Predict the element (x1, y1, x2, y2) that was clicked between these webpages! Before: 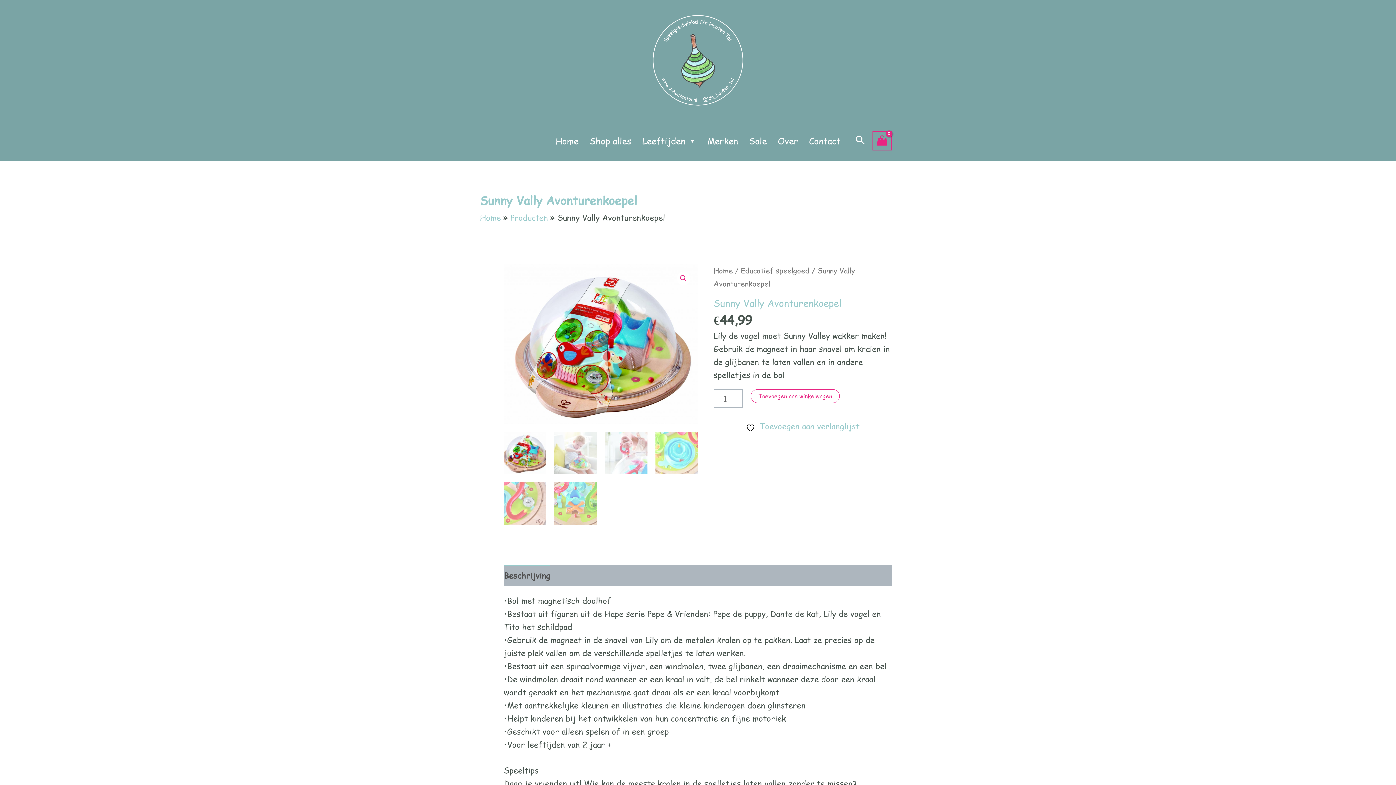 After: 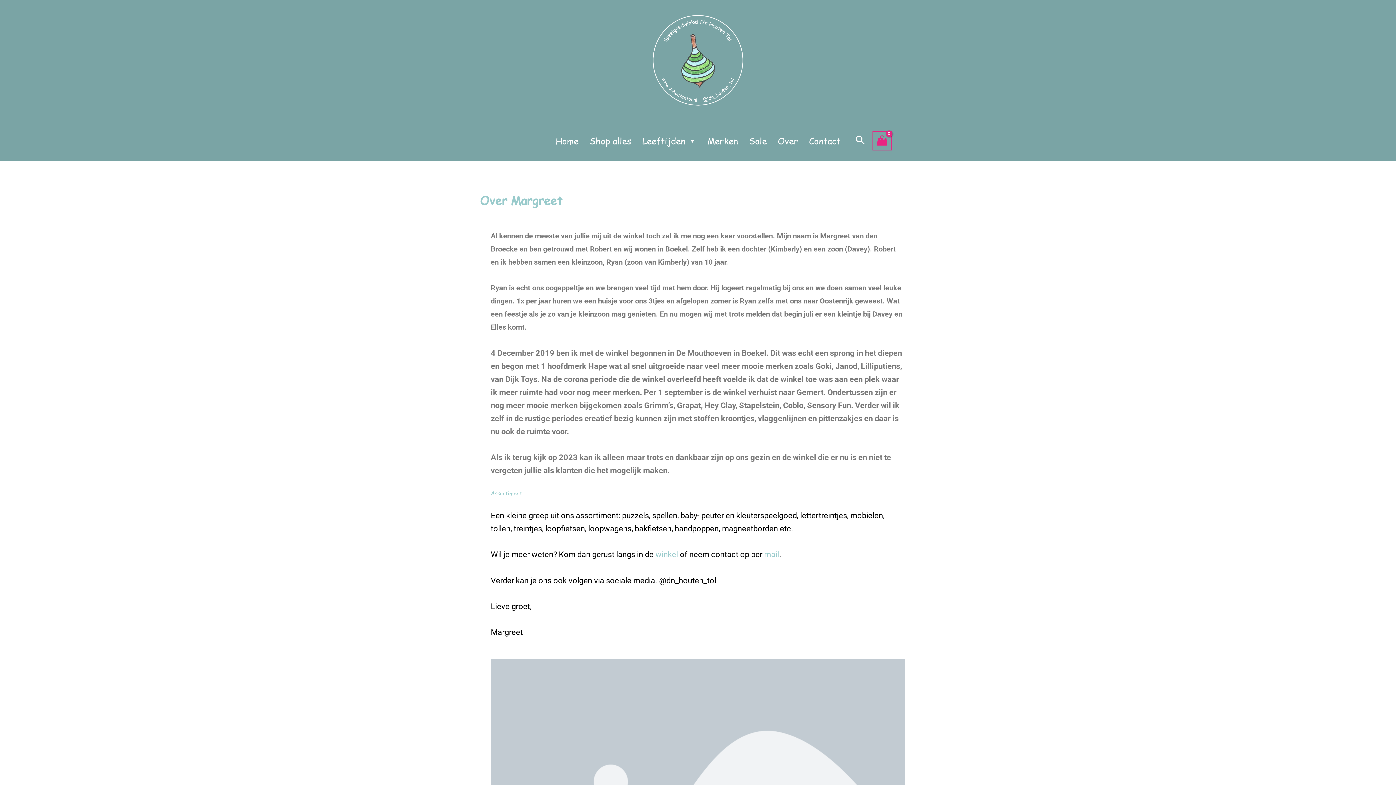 Action: label: Over bbox: (772, 133, 803, 148)